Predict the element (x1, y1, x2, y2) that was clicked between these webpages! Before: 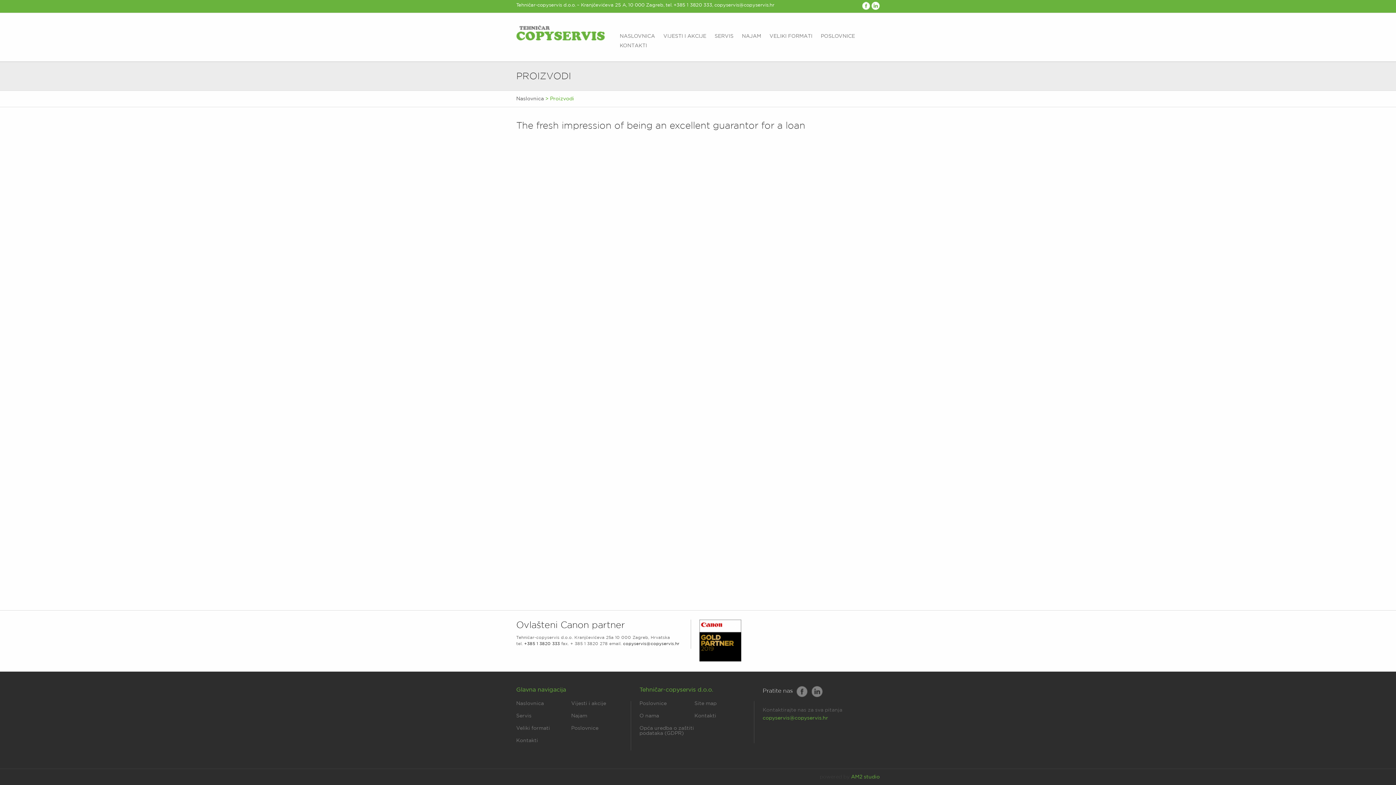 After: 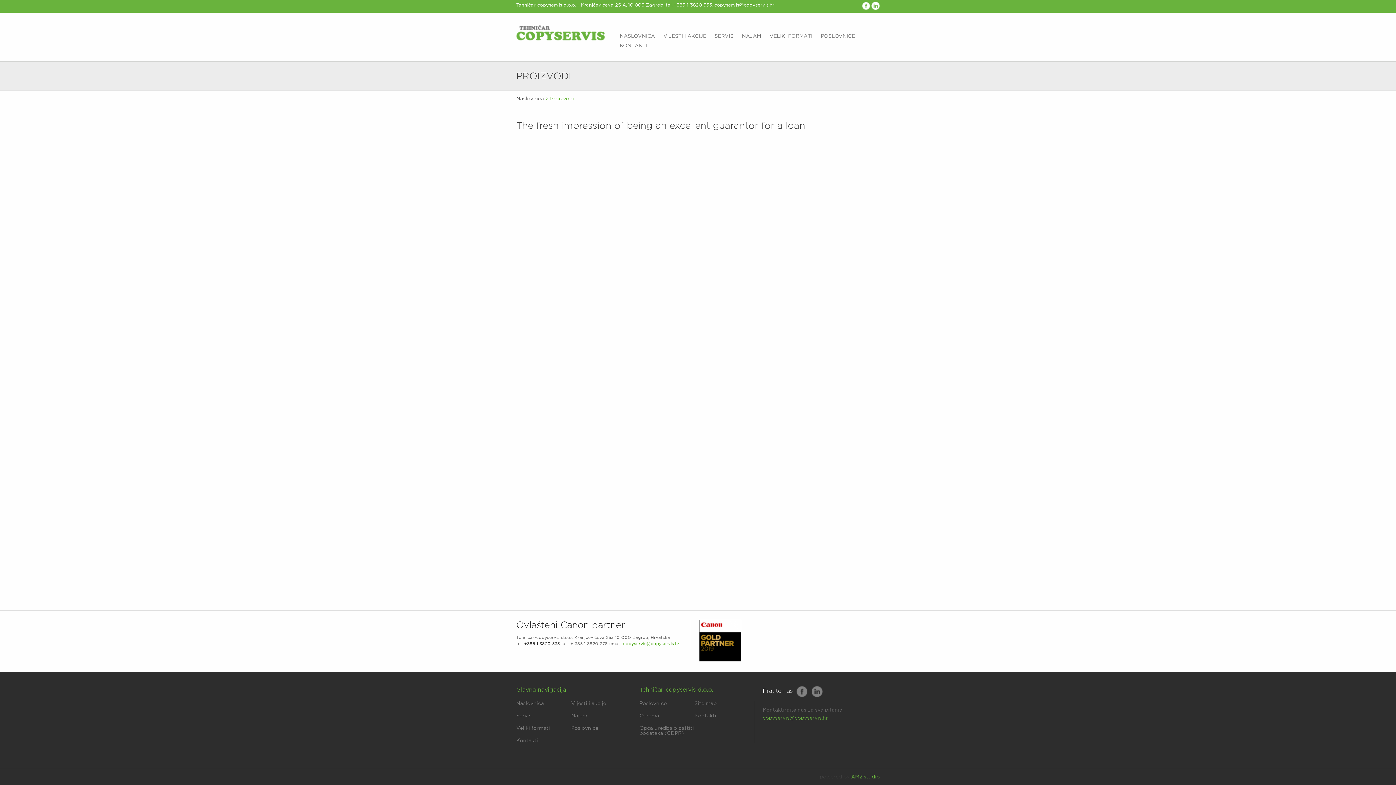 Action: label: copyservis@copyservis.hr bbox: (623, 642, 679, 646)